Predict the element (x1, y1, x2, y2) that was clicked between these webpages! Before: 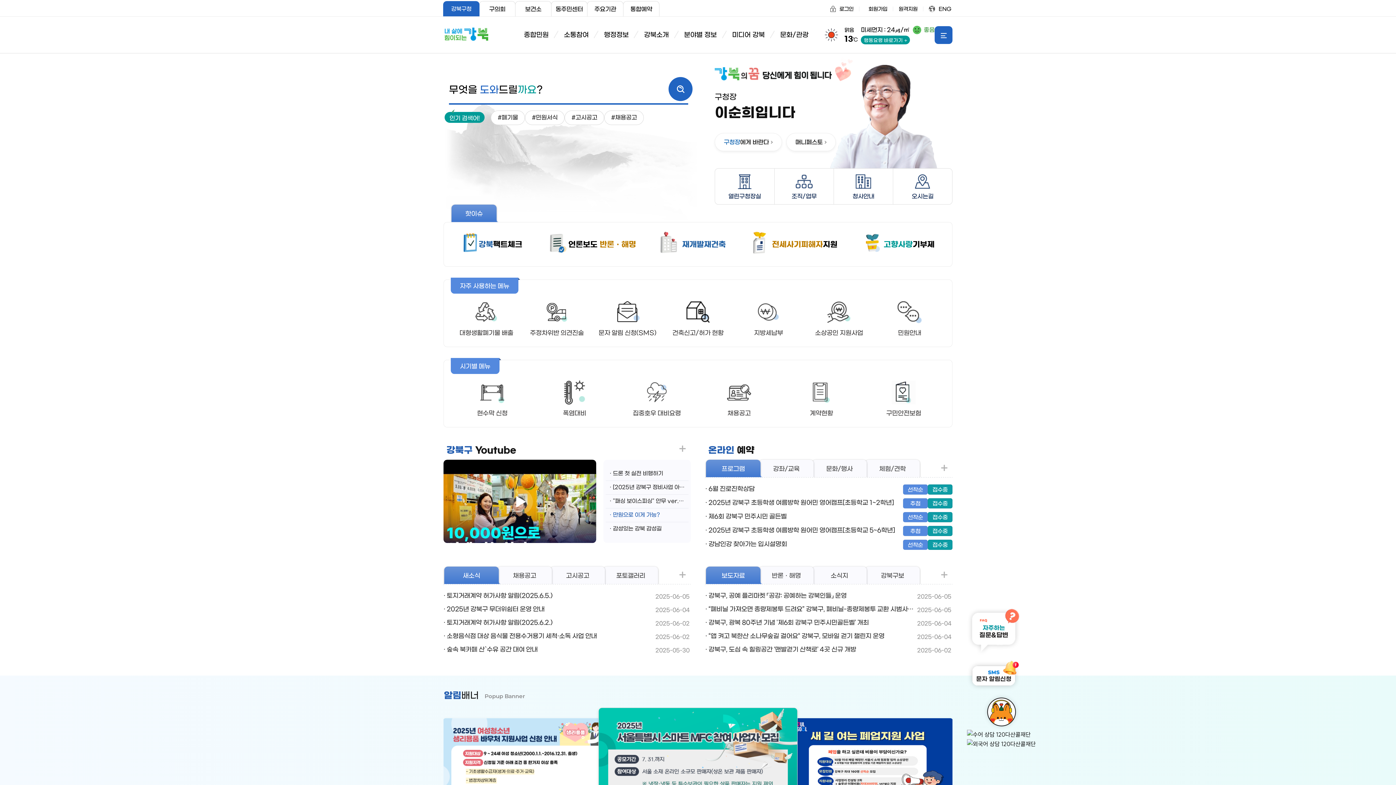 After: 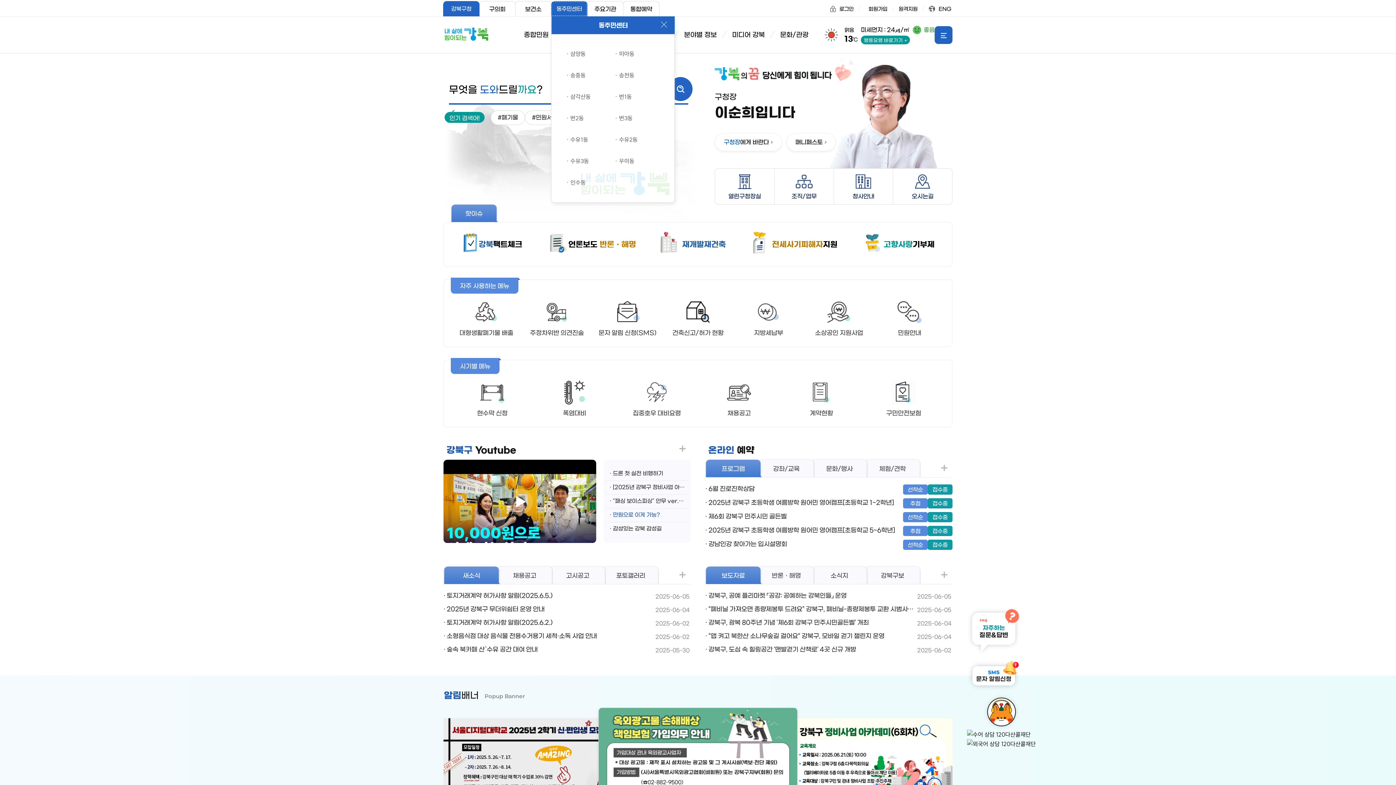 Action: label: 동주민센터 bbox: (551, 1, 587, 16)